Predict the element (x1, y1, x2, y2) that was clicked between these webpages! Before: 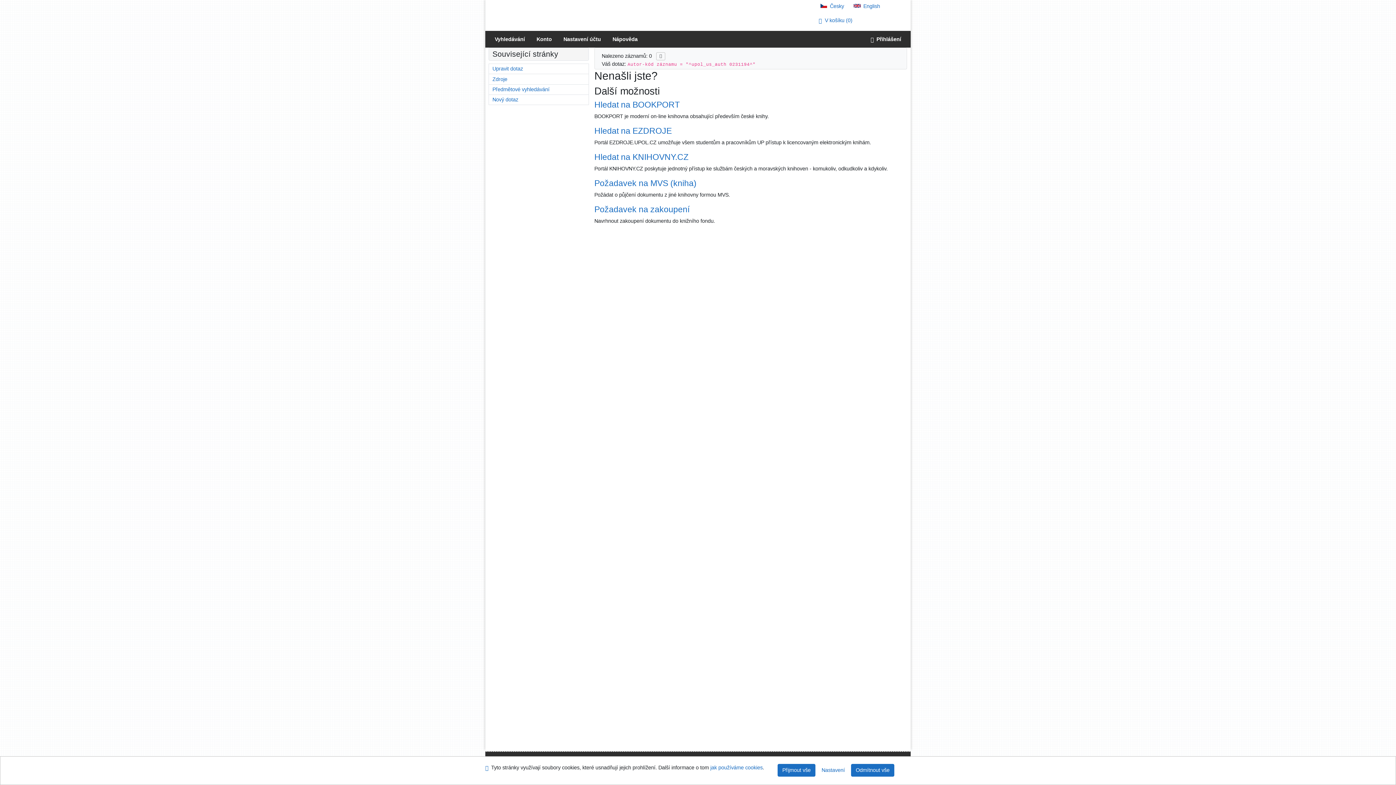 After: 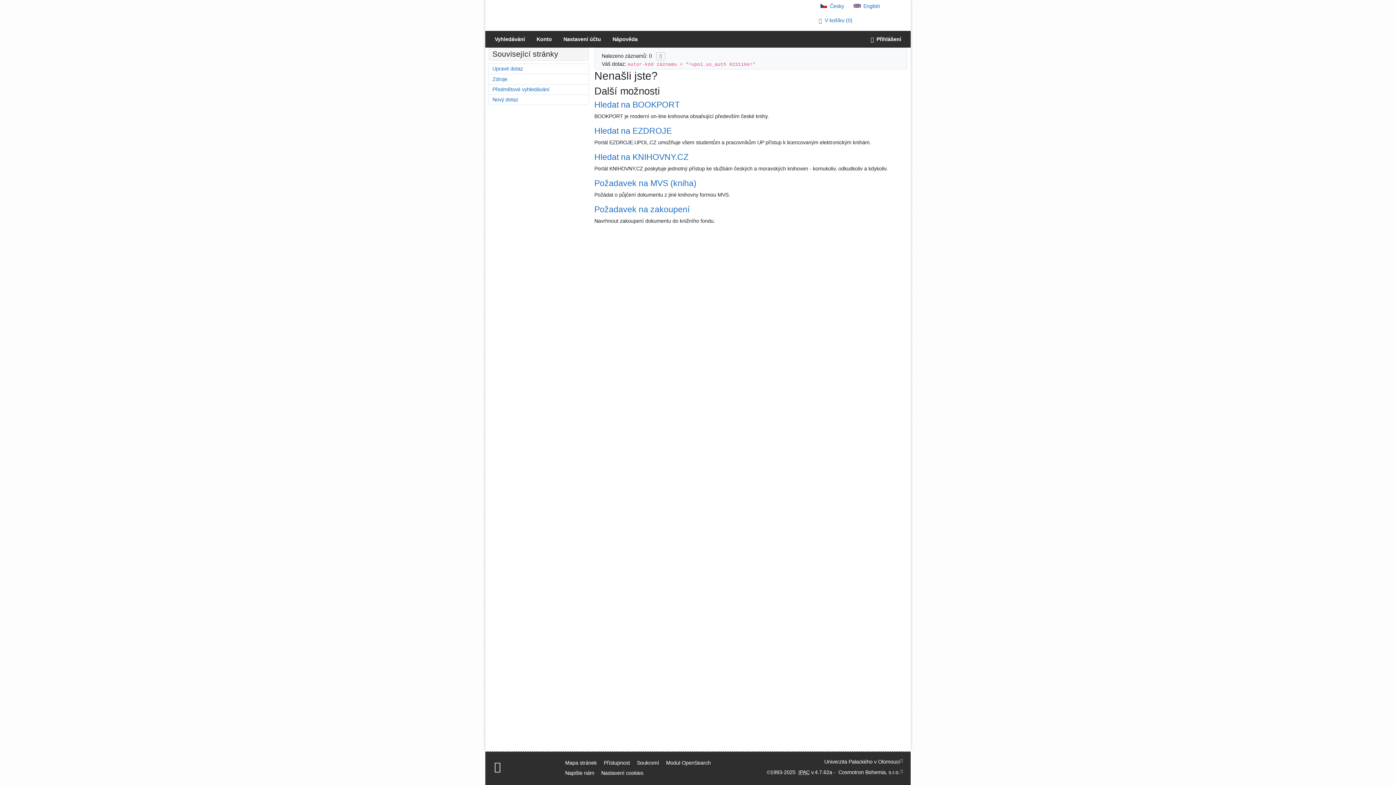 Action: bbox: (777, 764, 815, 777) label: Přijmout všechny cookies